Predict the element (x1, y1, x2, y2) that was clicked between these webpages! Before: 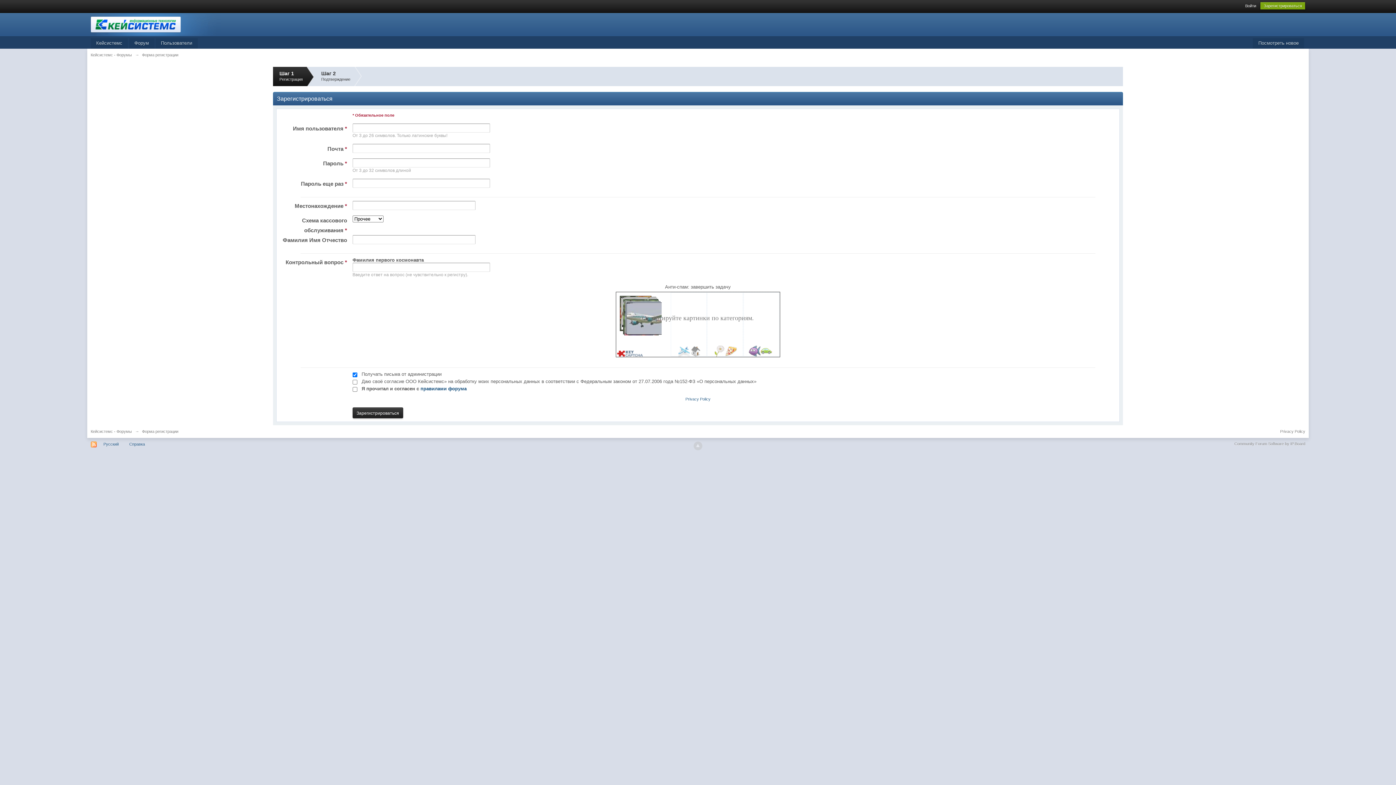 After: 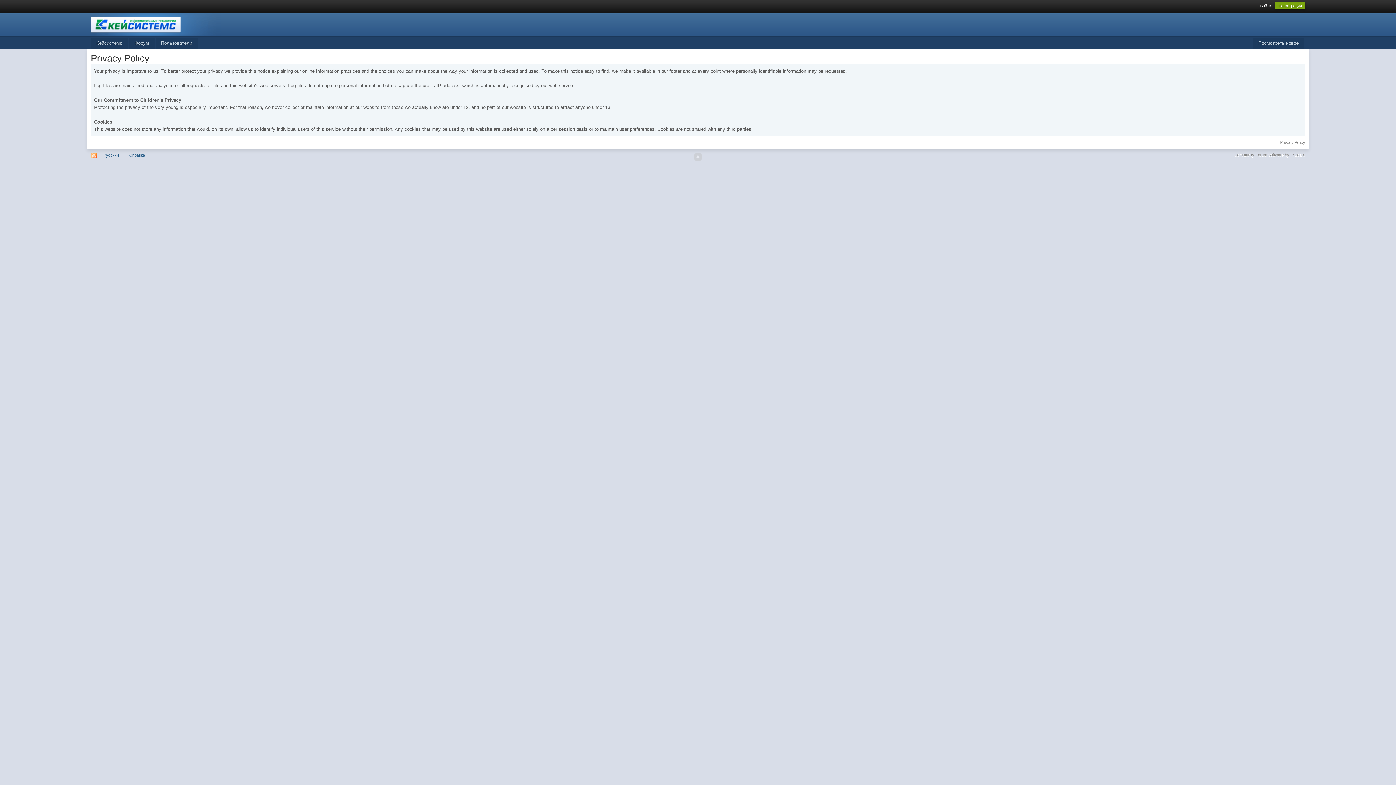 Action: label: Privacy Policy bbox: (685, 397, 710, 401)